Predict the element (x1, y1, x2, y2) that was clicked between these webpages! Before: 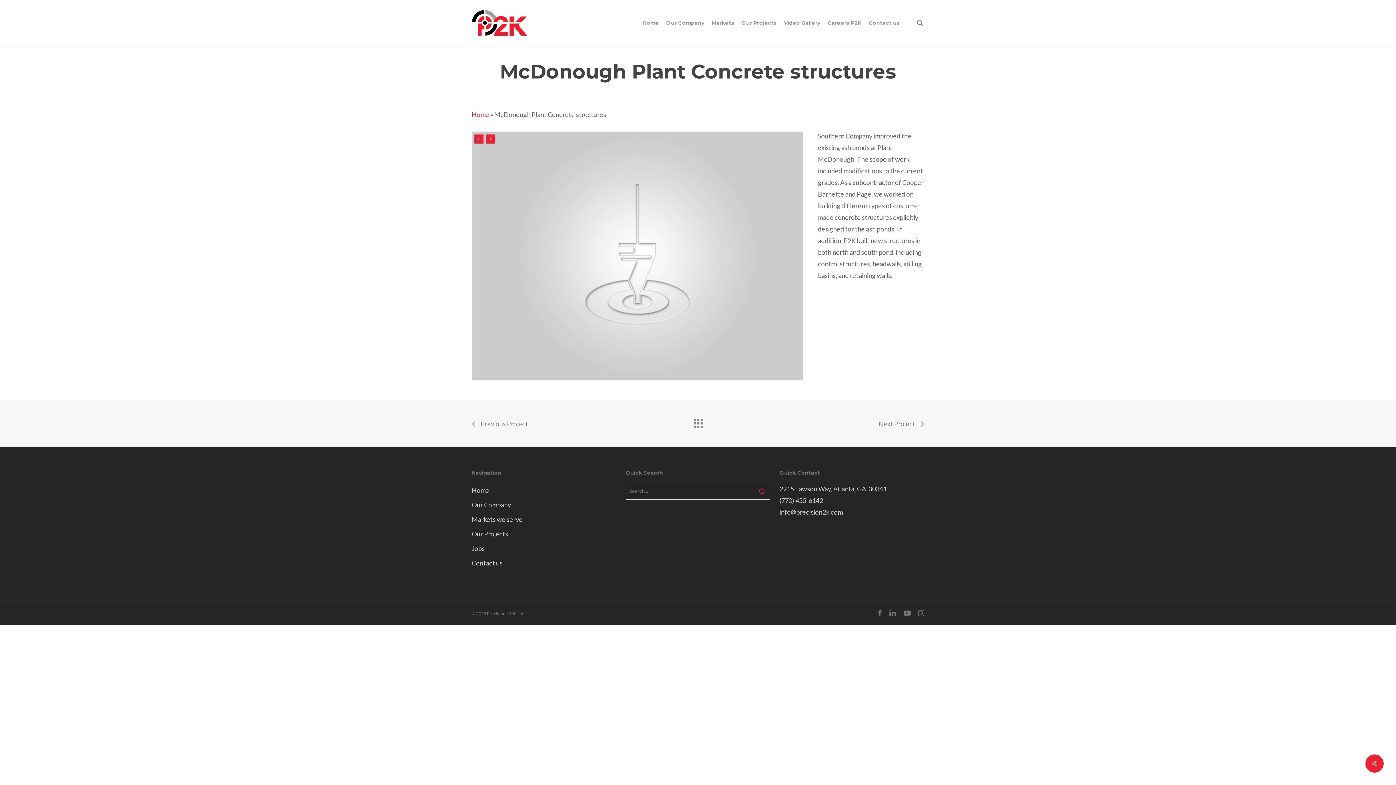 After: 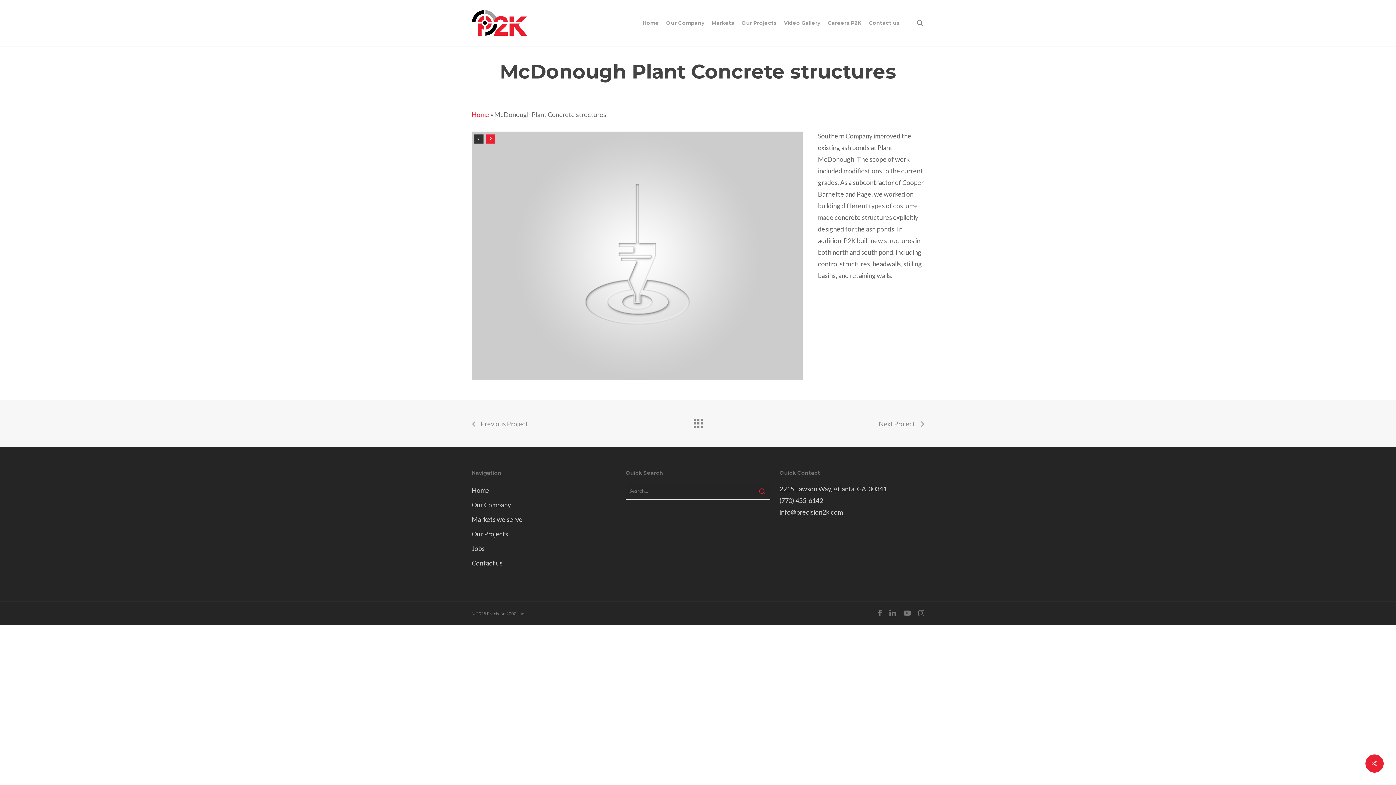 Action: bbox: (474, 134, 483, 143)